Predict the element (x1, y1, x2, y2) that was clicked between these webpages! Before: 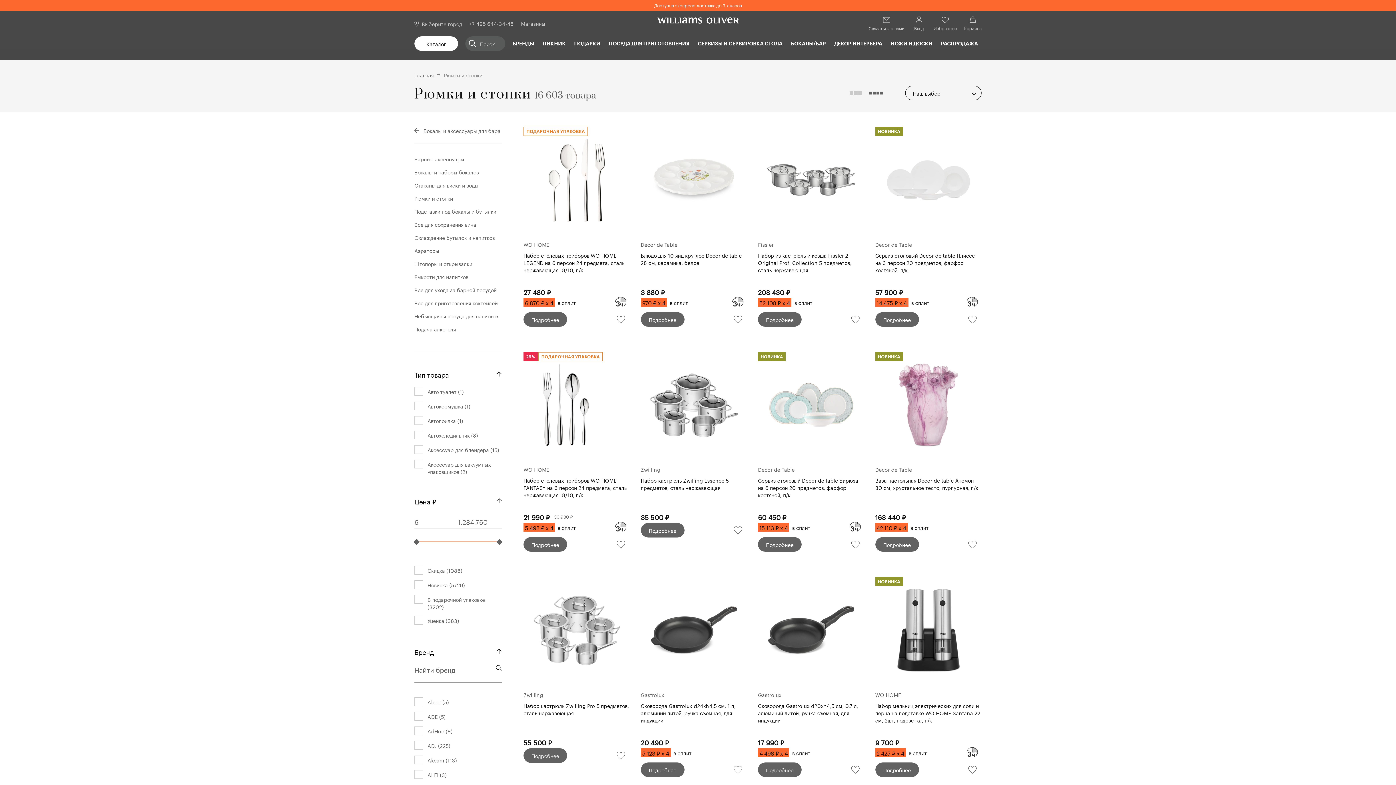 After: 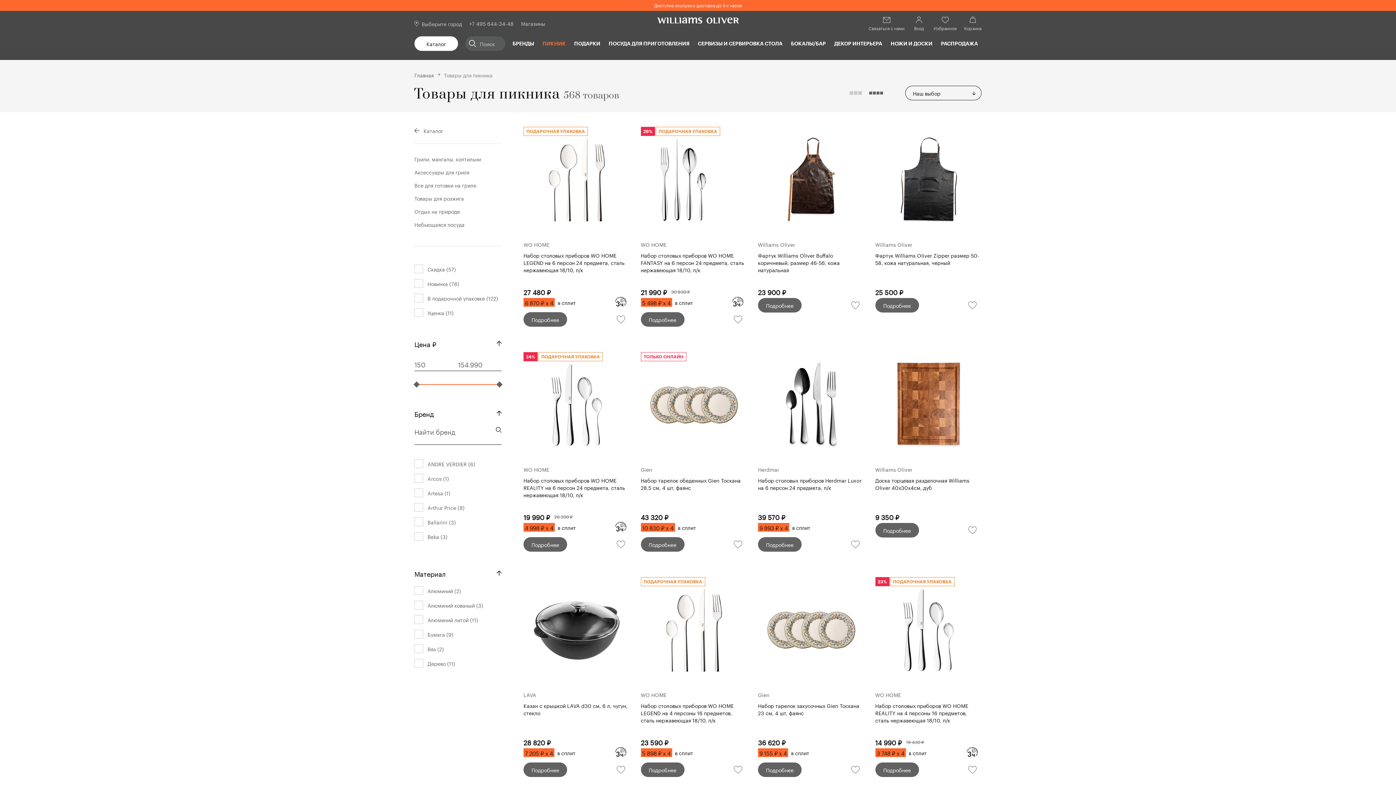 Action: bbox: (542, 36, 565, 50) label: ПИКНИК